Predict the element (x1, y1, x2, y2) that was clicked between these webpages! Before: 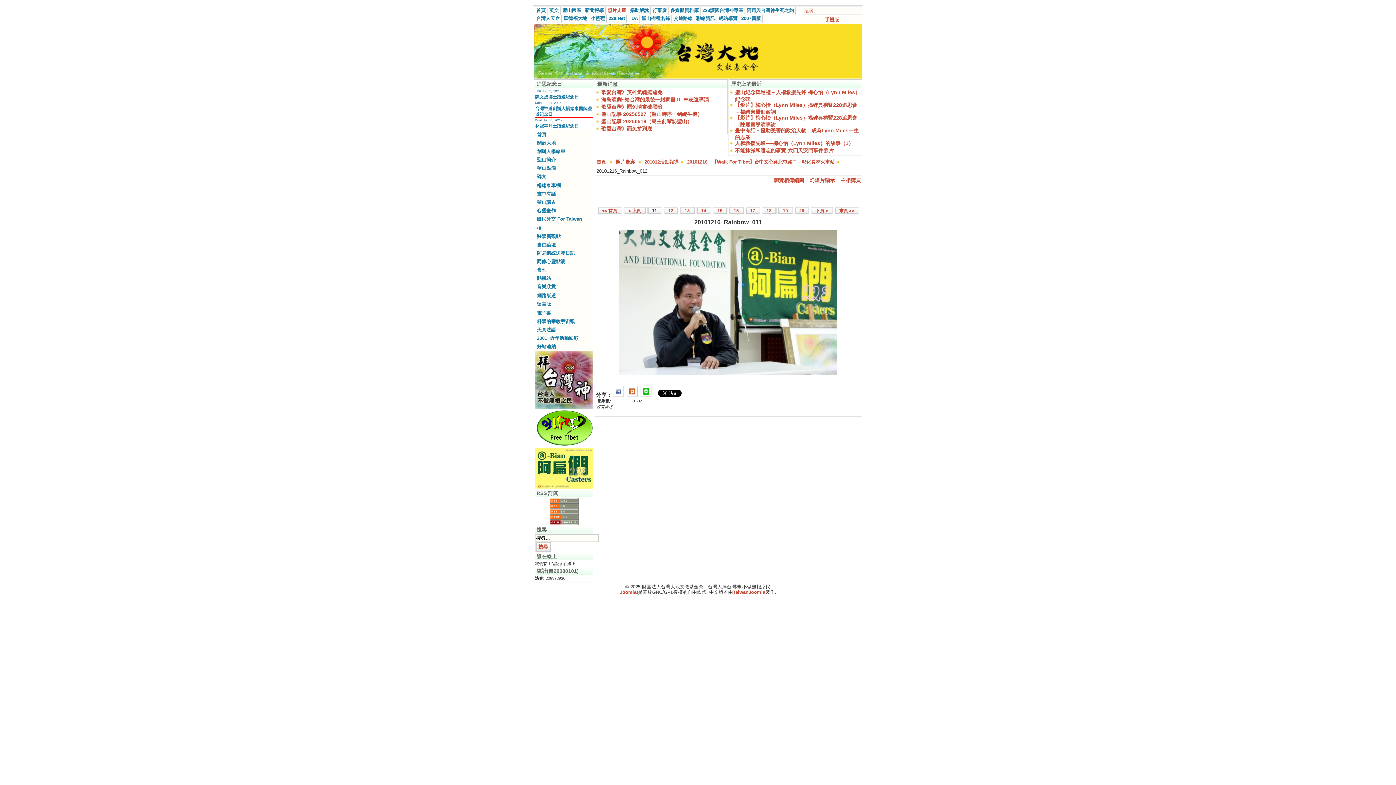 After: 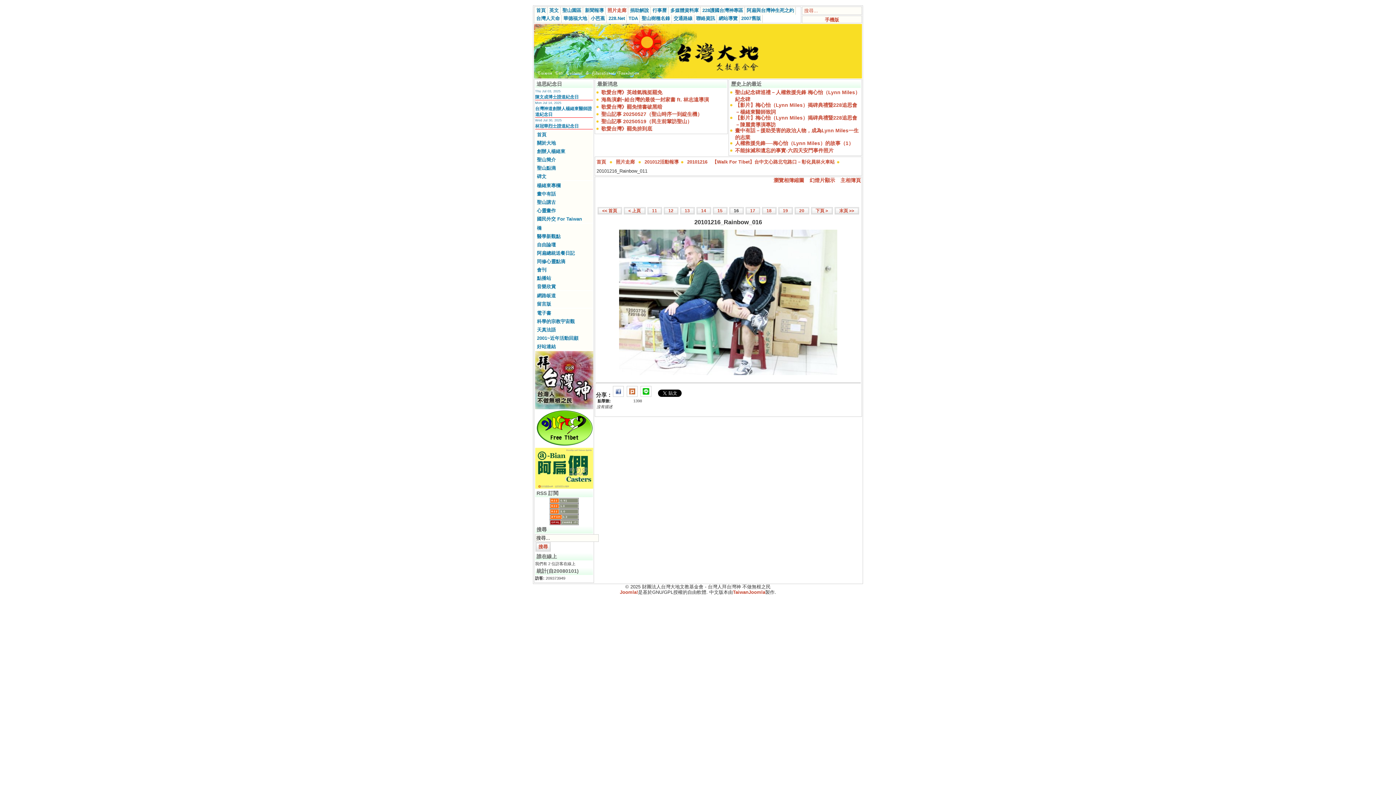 Action: label: 16 bbox: (729, 207, 743, 214)